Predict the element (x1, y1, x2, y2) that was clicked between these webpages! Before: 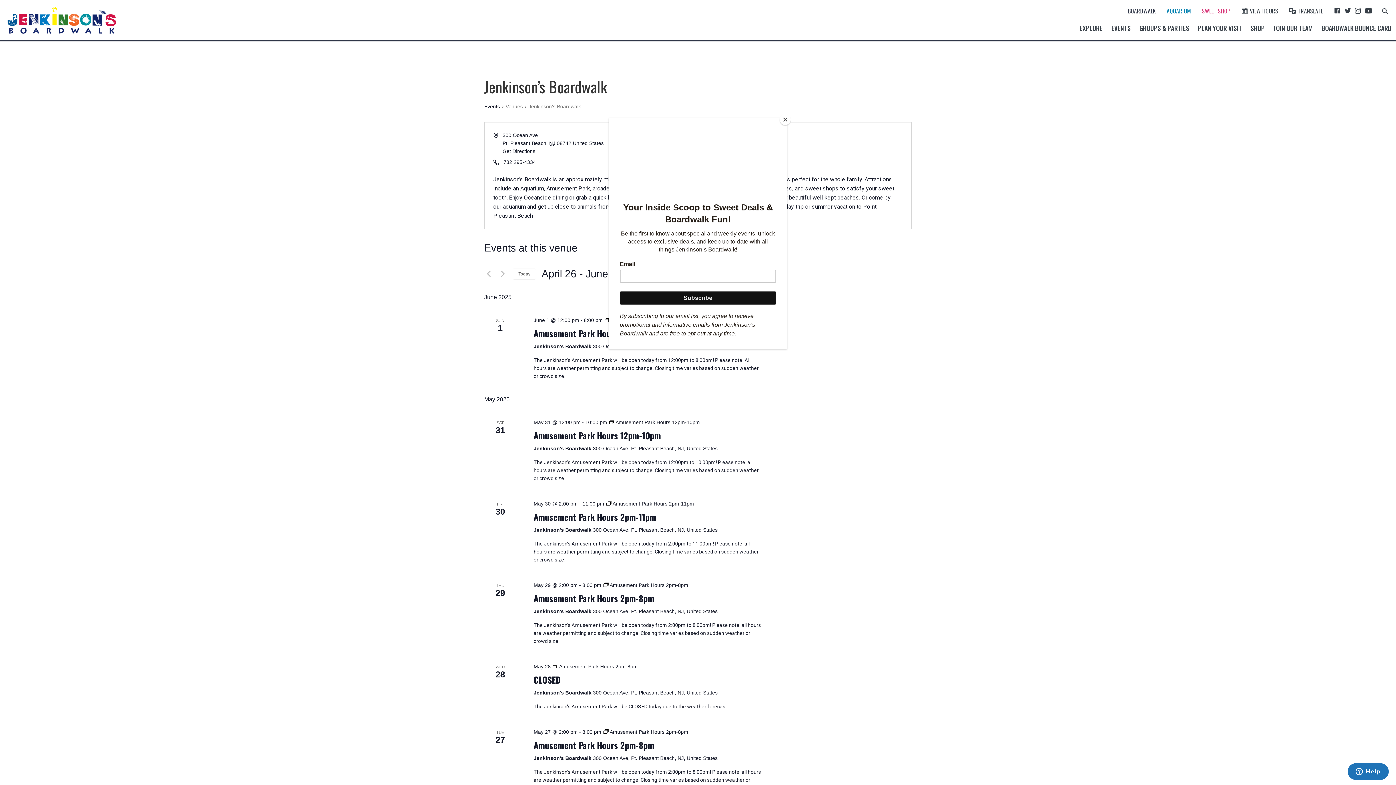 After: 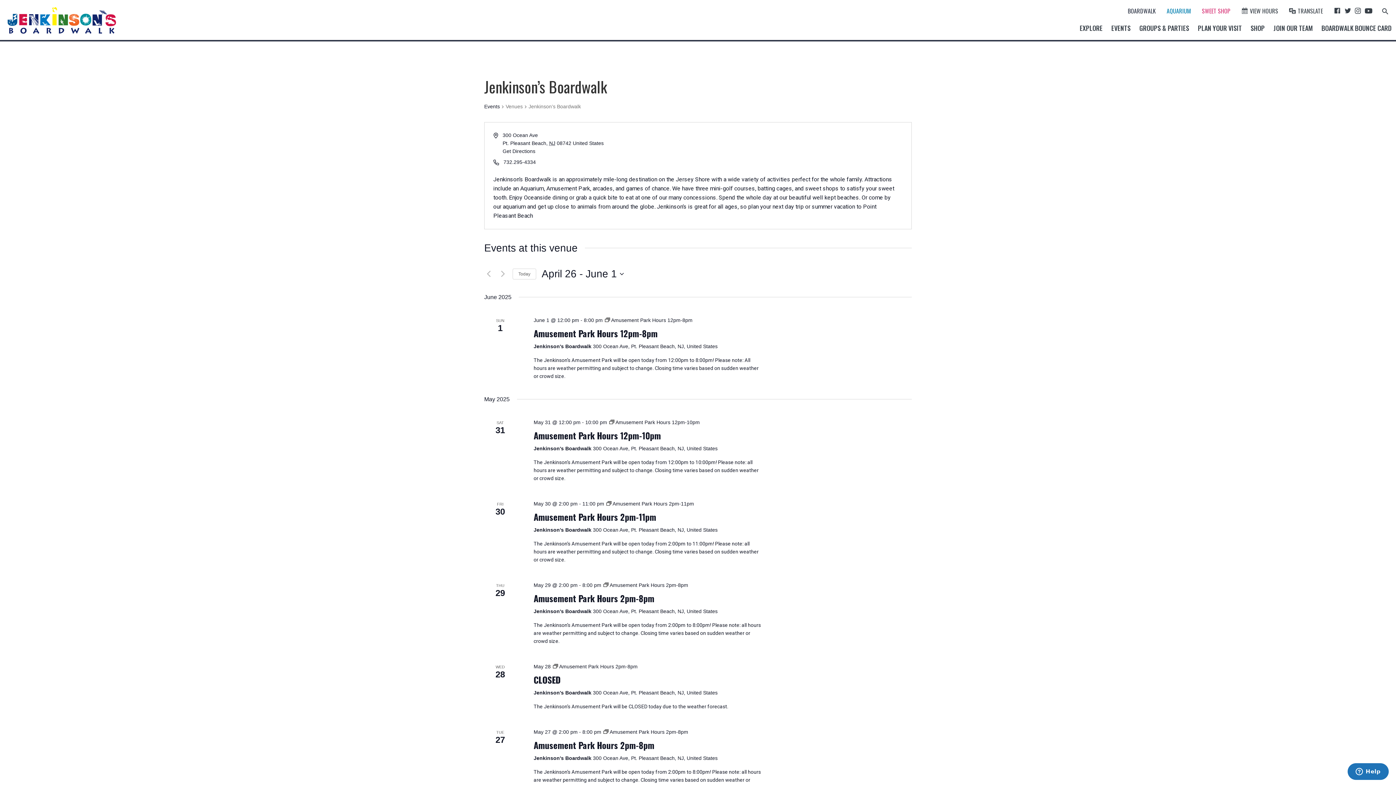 Action: label: Close bbox: (780, 114, 790, 125)